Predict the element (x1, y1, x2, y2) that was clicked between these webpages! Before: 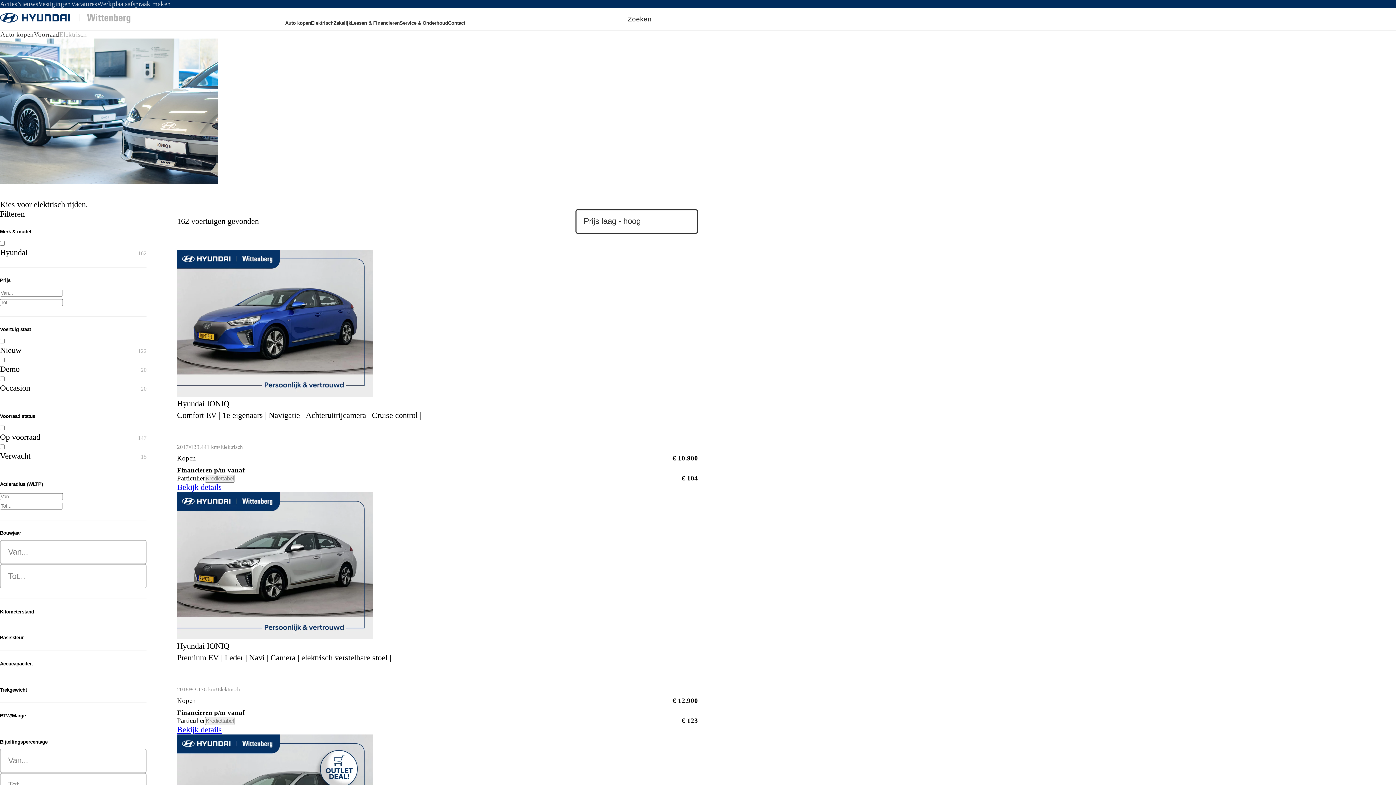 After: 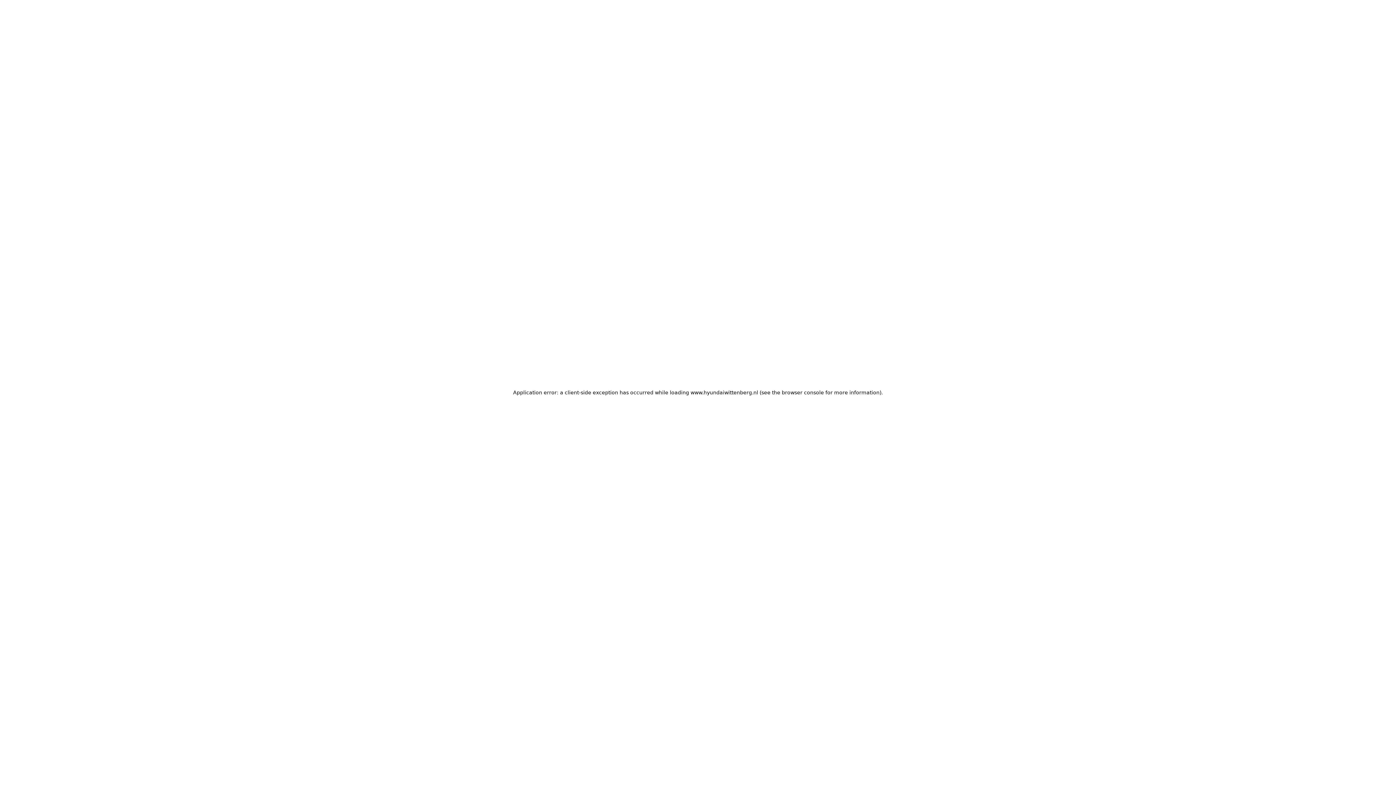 Action: bbox: (177, 632, 373, 641)